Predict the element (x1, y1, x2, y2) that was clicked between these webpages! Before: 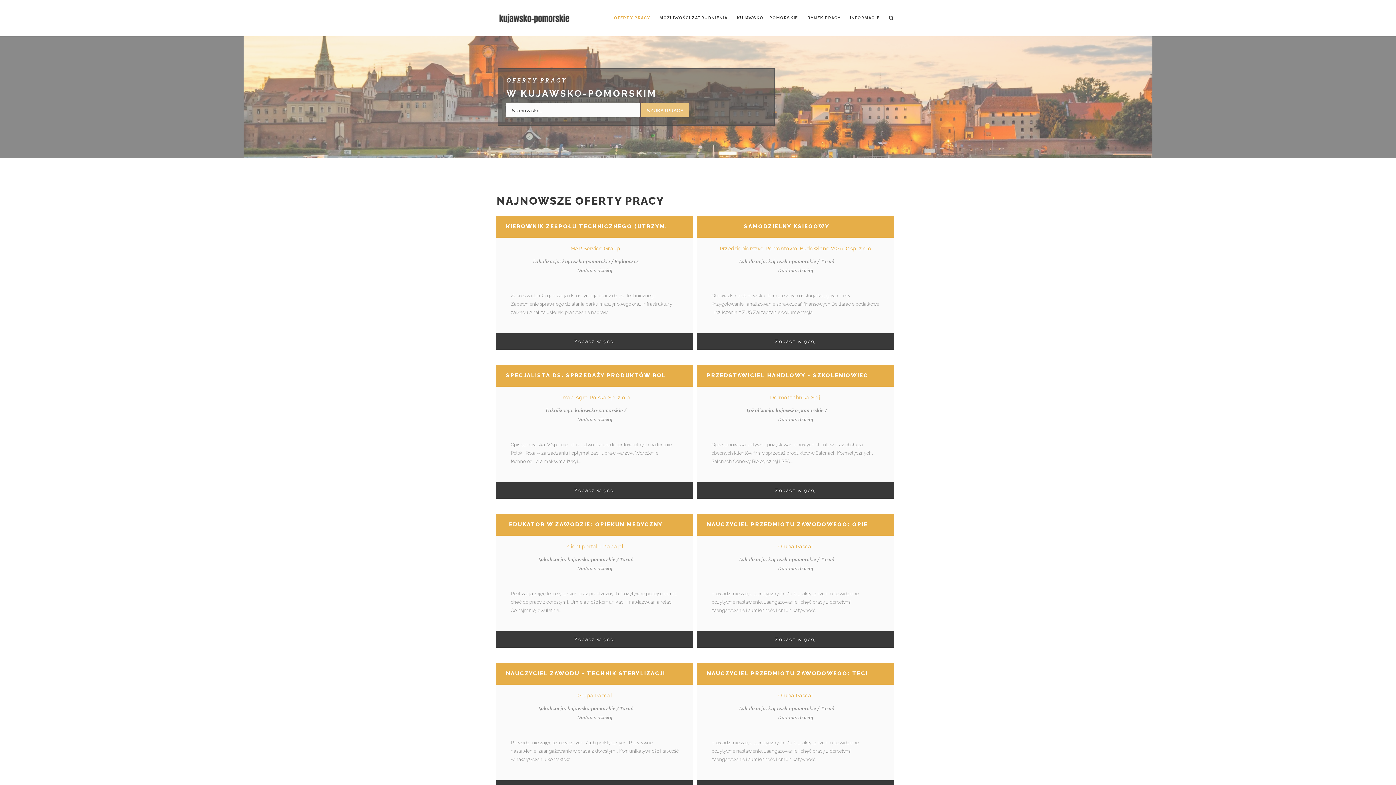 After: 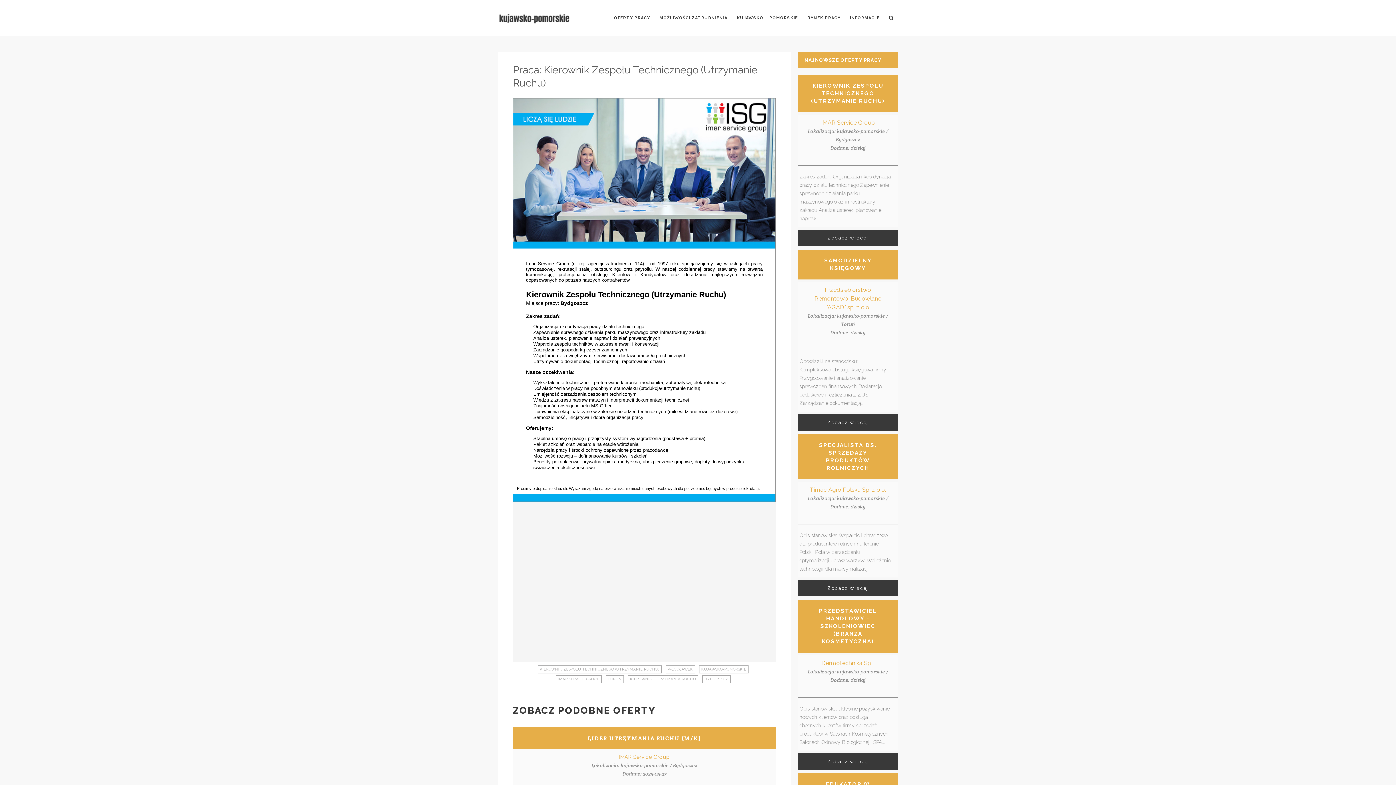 Action: bbox: (506, 223, 708, 229) label: KIEROWNIK ZESPOŁU TECHNICZNEGO (UTRZYMANIE RUCHU)